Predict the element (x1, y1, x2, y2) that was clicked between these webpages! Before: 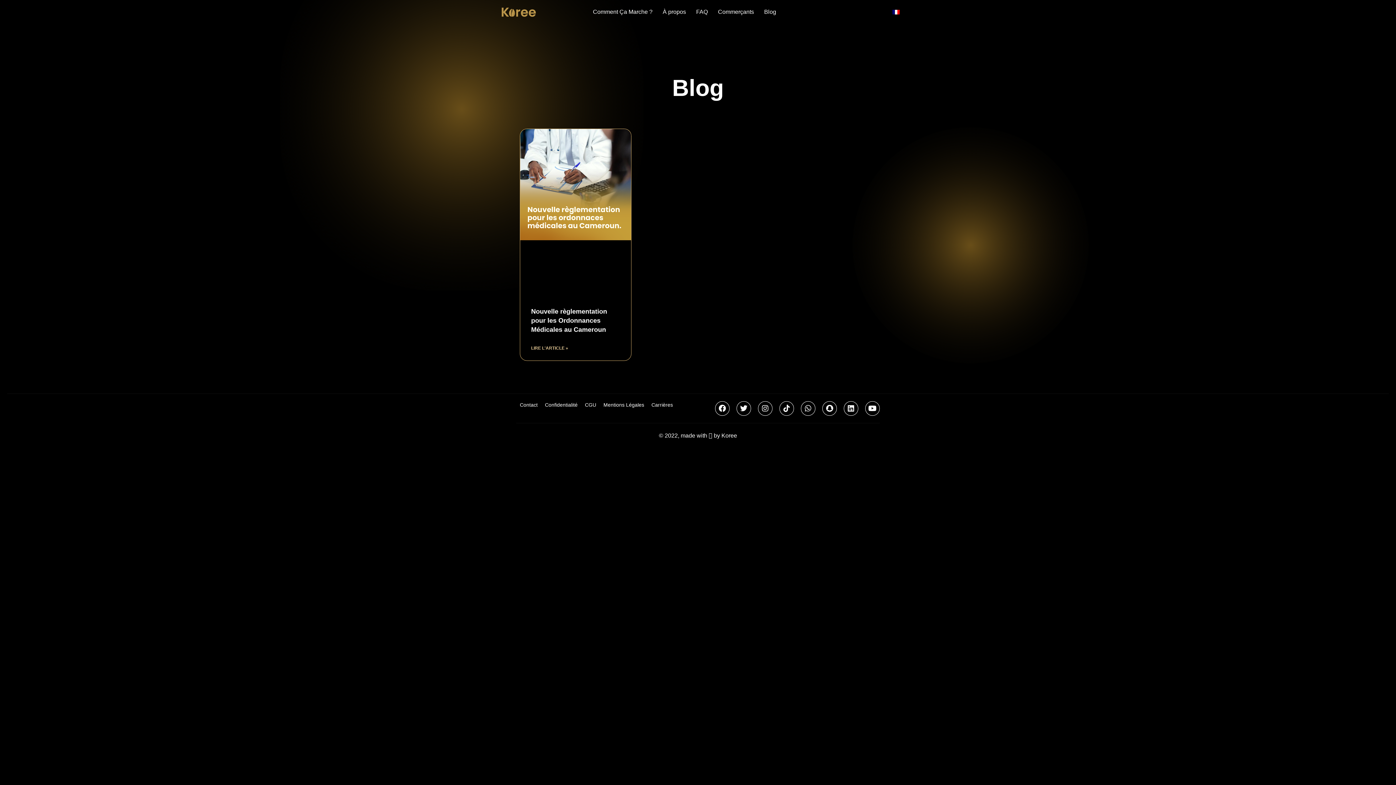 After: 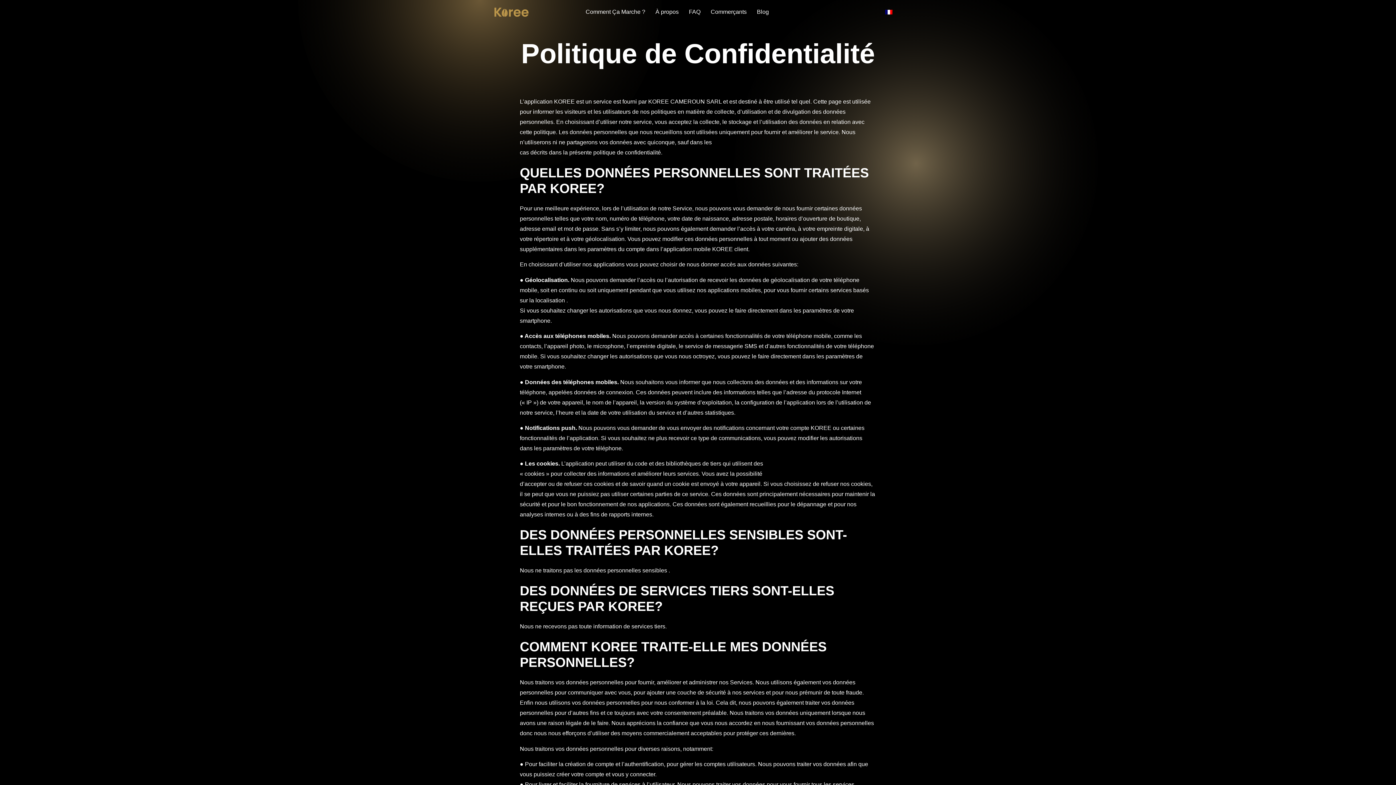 Action: bbox: (541, 397, 581, 412) label: Confidentialité